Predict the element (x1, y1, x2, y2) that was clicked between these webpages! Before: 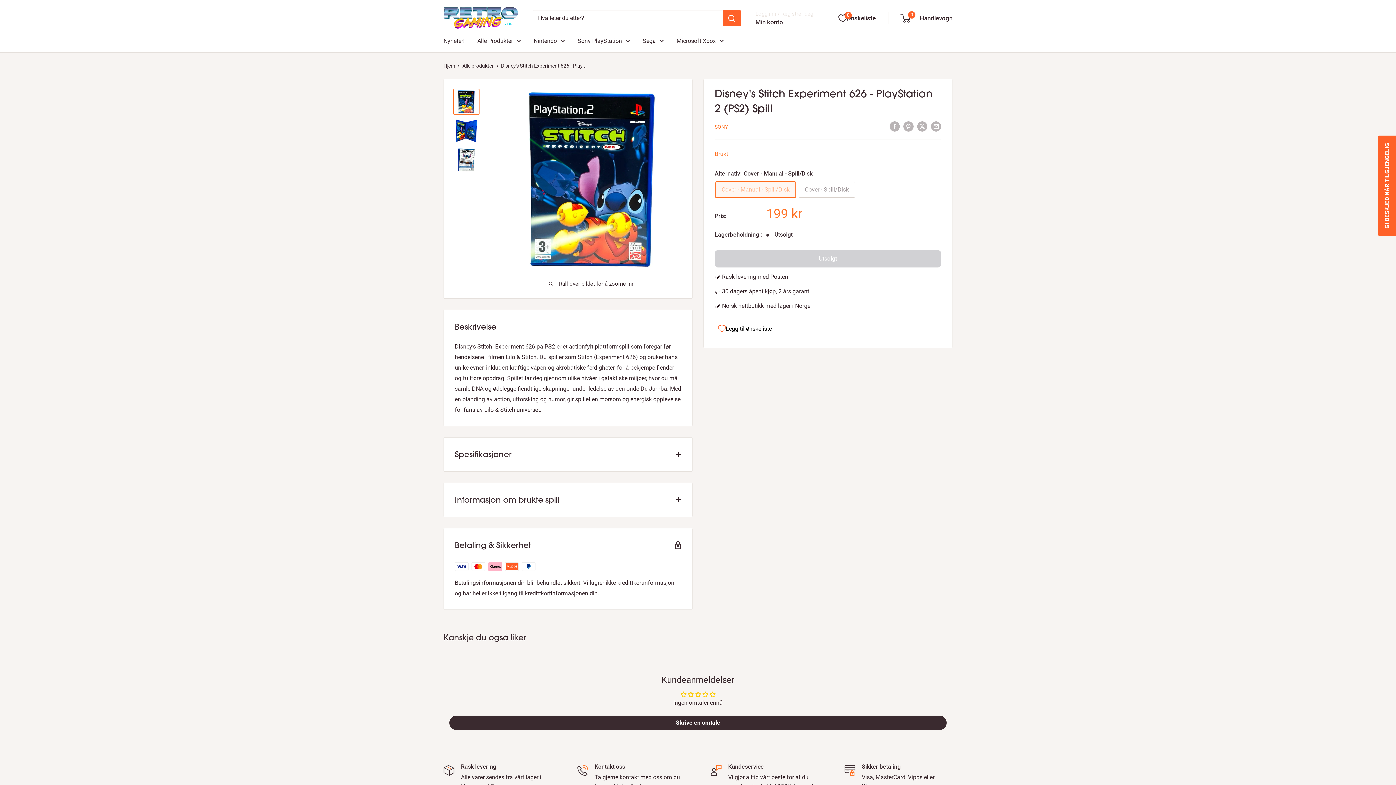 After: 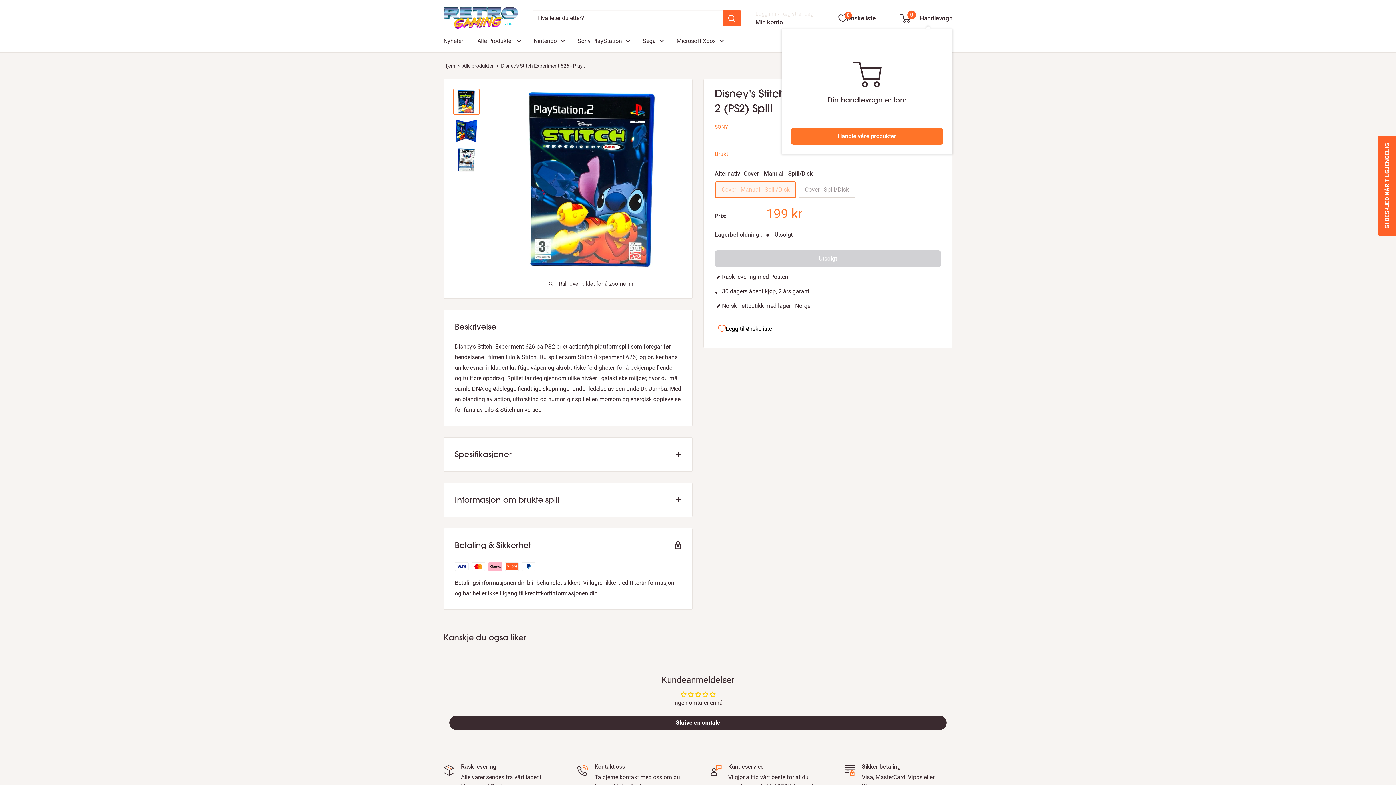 Action: label: 0
 Handlevogn bbox: (901, 12, 952, 23)